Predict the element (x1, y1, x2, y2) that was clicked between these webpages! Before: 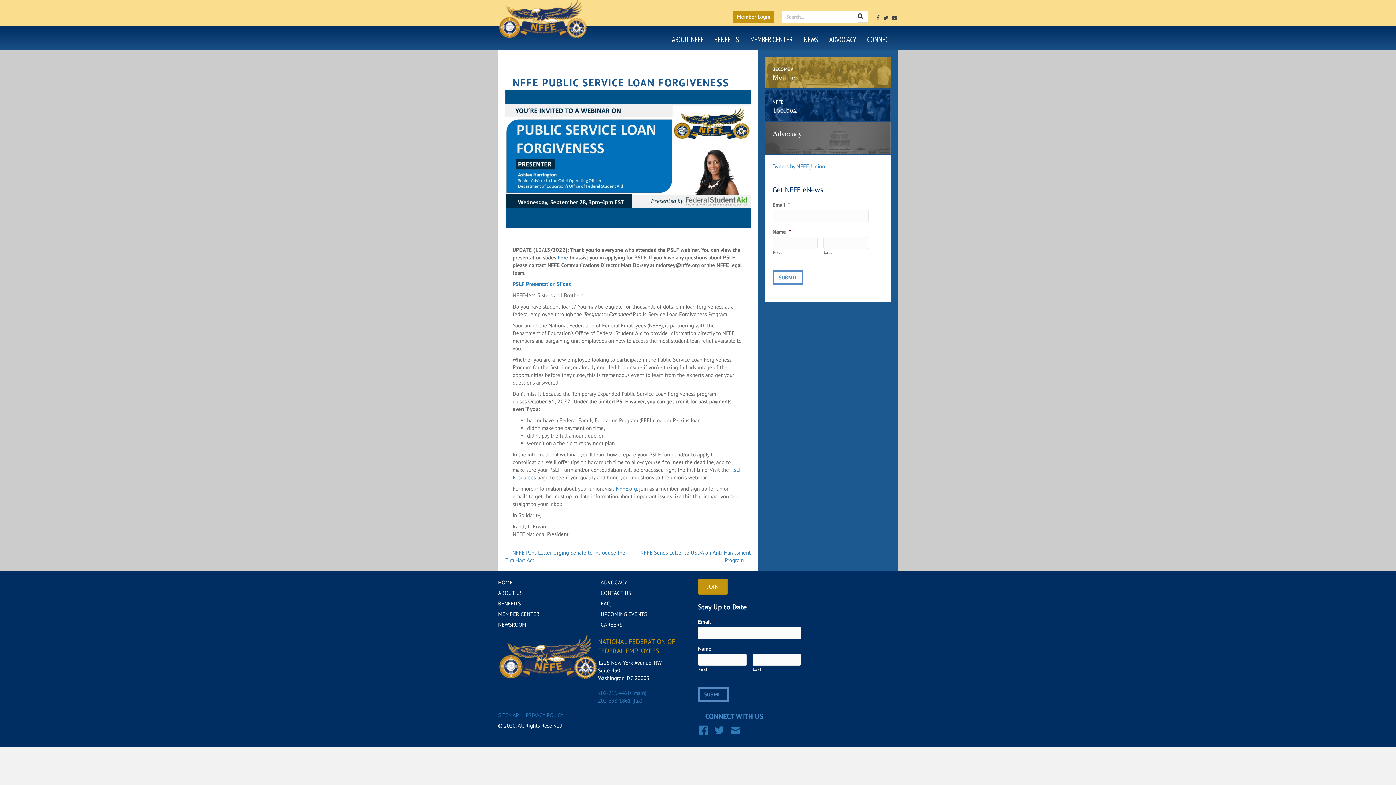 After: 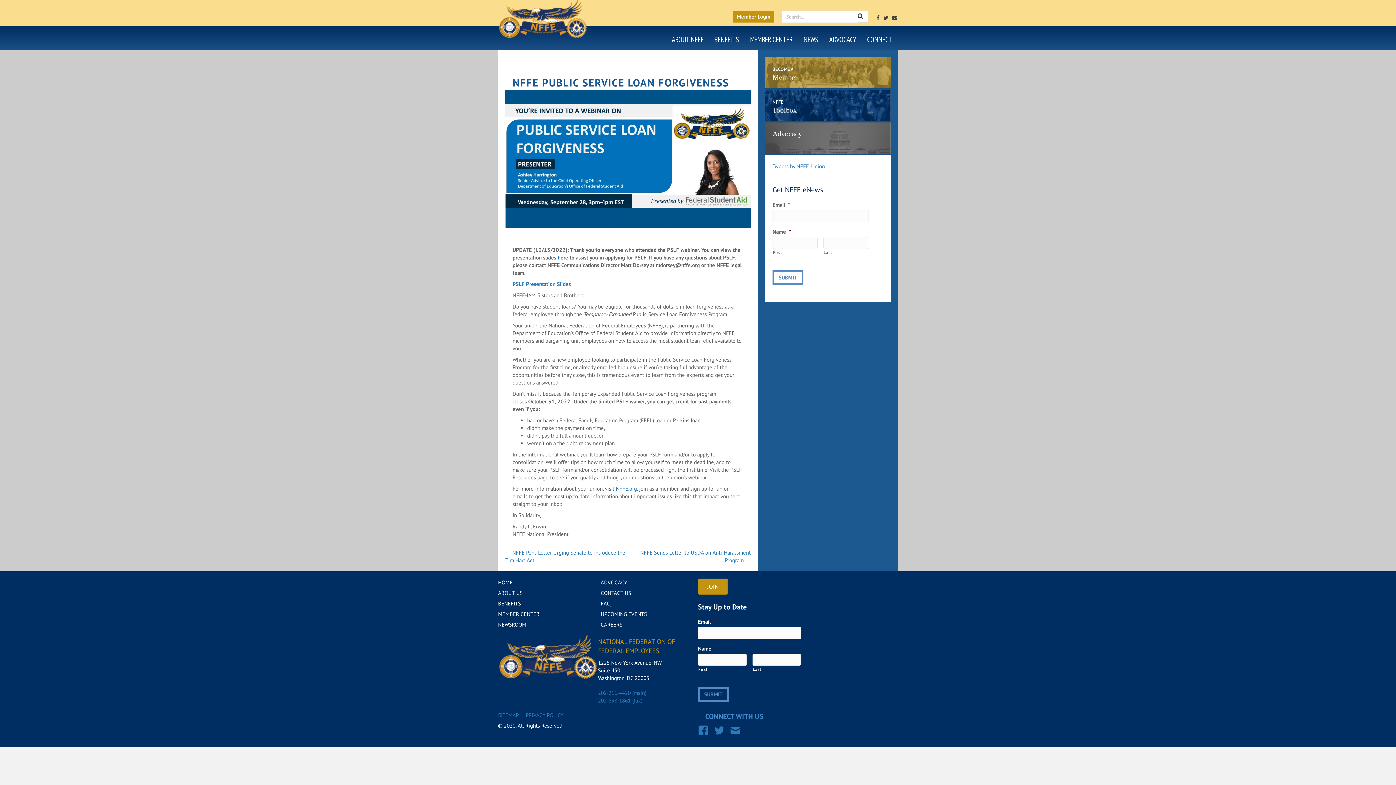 Action: label: here bbox: (557, 254, 568, 260)